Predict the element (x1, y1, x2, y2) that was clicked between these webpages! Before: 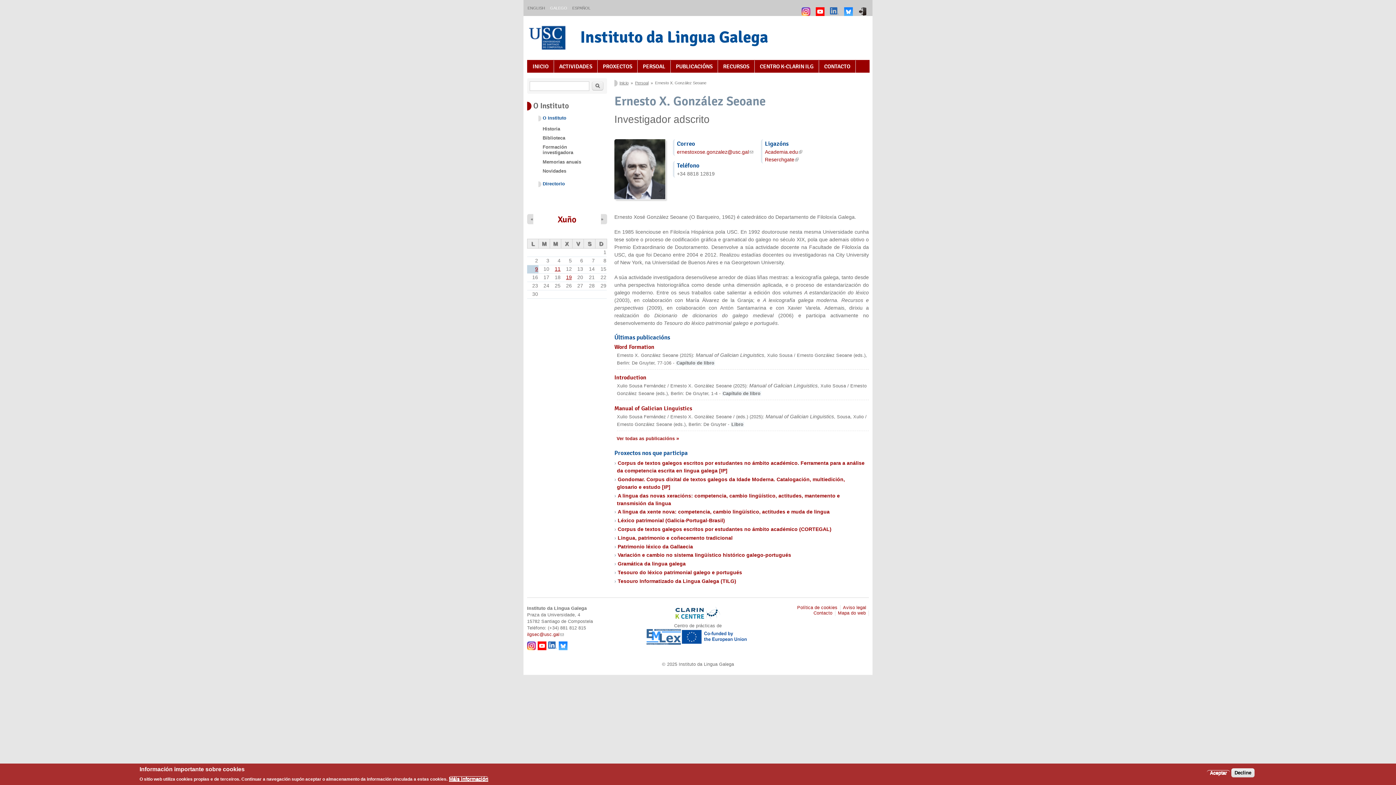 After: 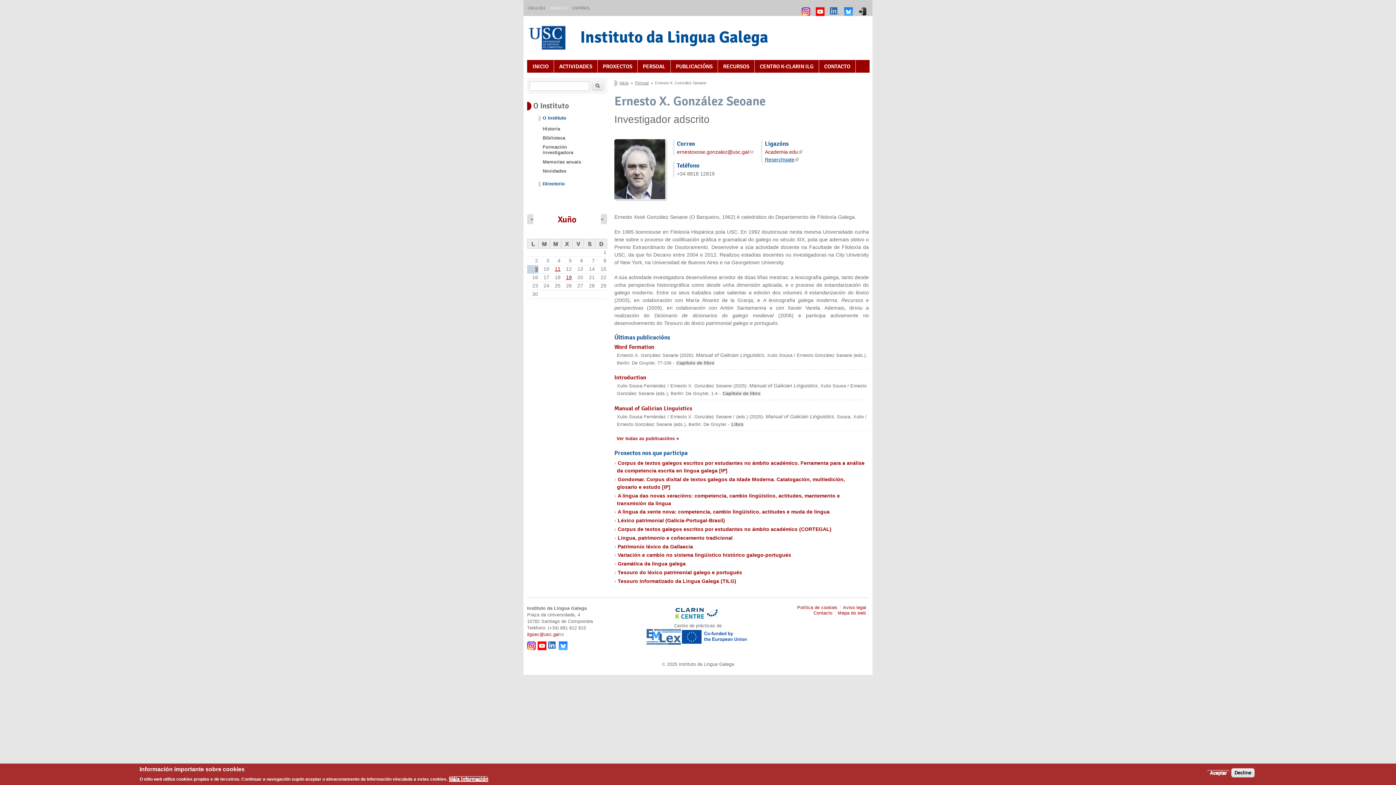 Action: label: Reserchgate
(link is external) bbox: (765, 156, 798, 162)